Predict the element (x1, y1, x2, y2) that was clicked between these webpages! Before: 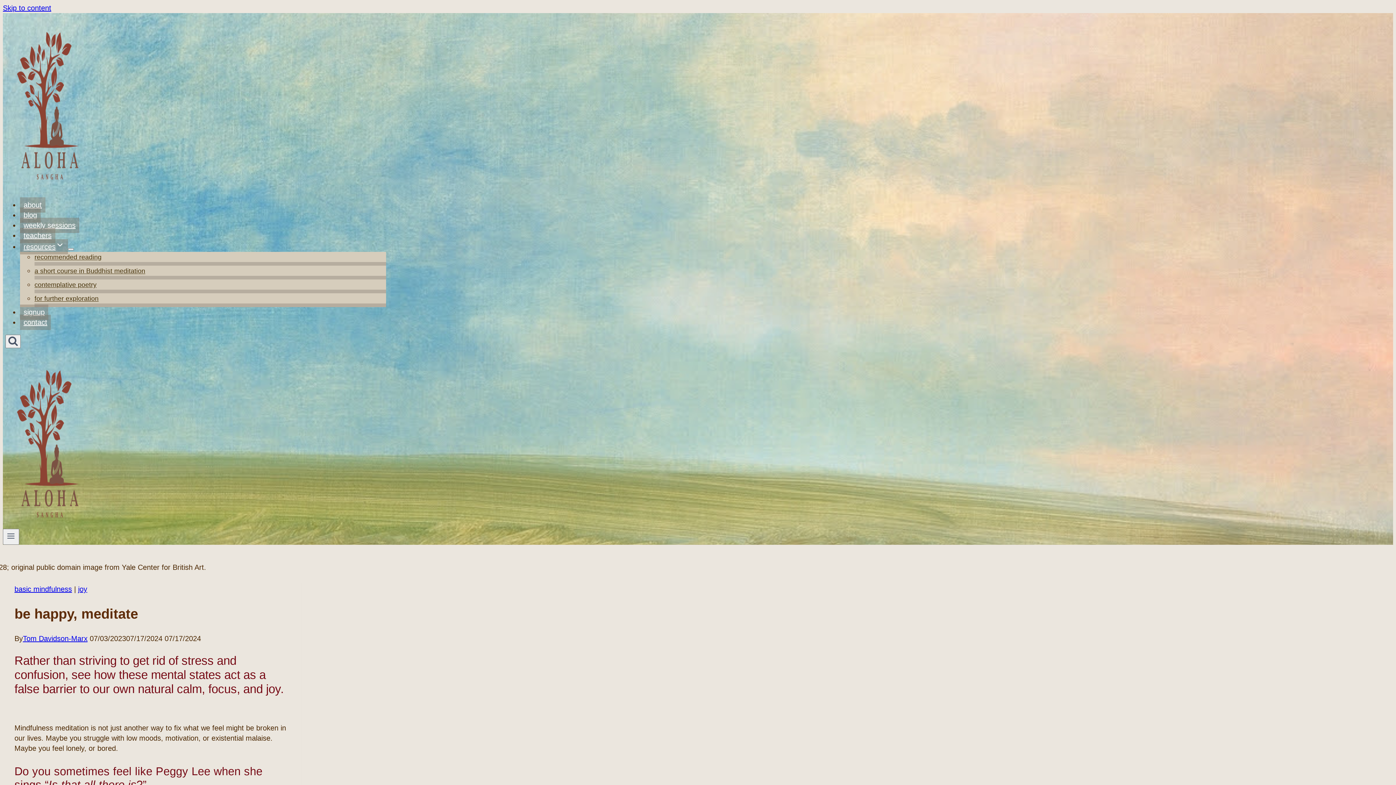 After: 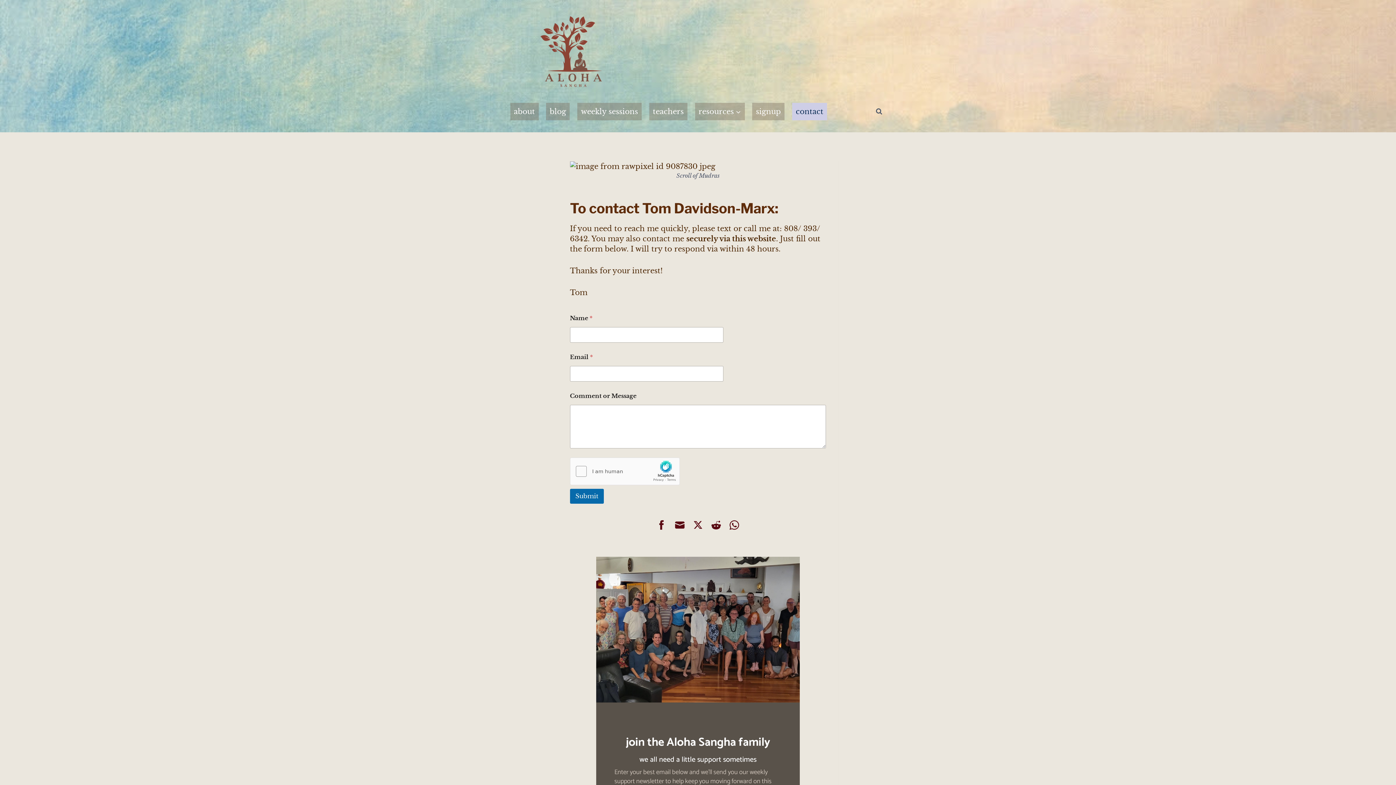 Action: bbox: (20, 314, 50, 330) label: contact